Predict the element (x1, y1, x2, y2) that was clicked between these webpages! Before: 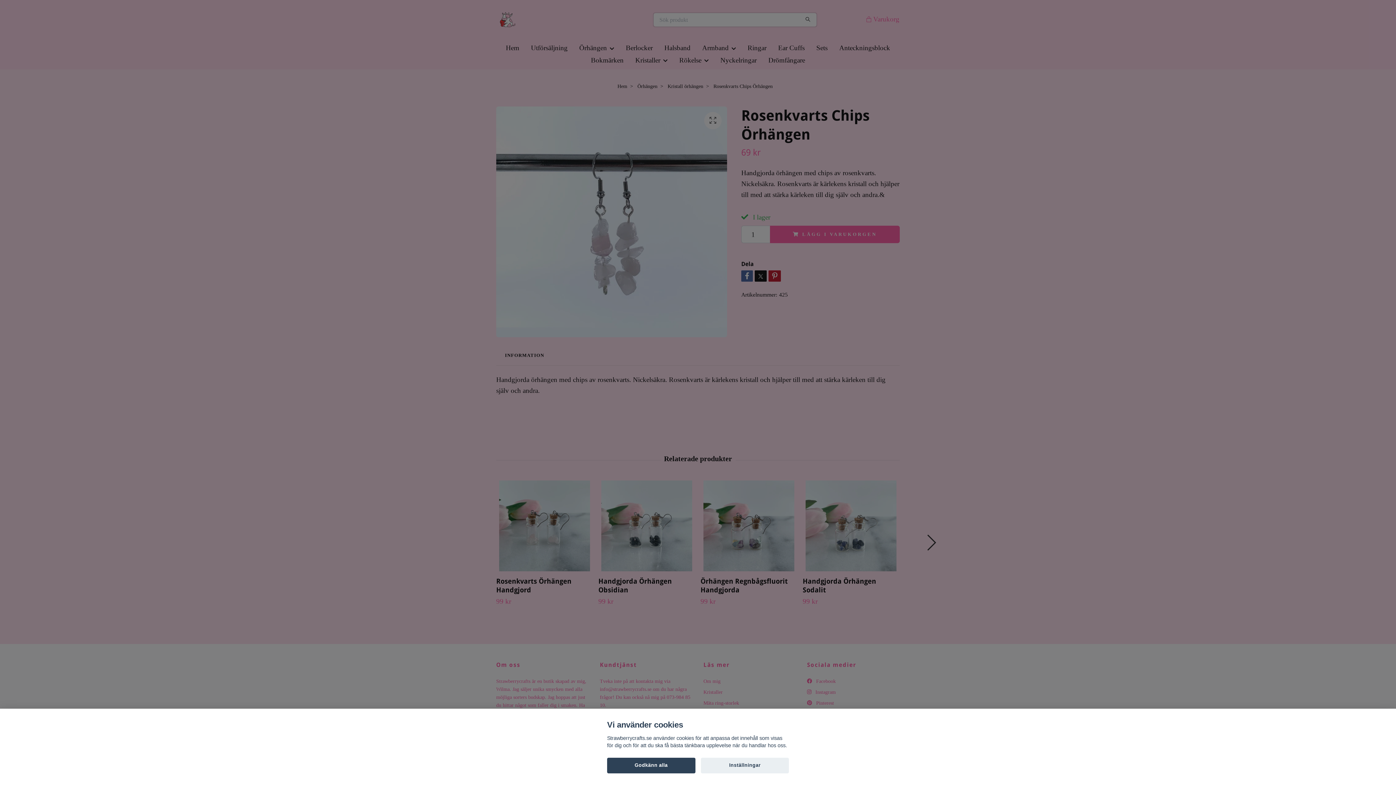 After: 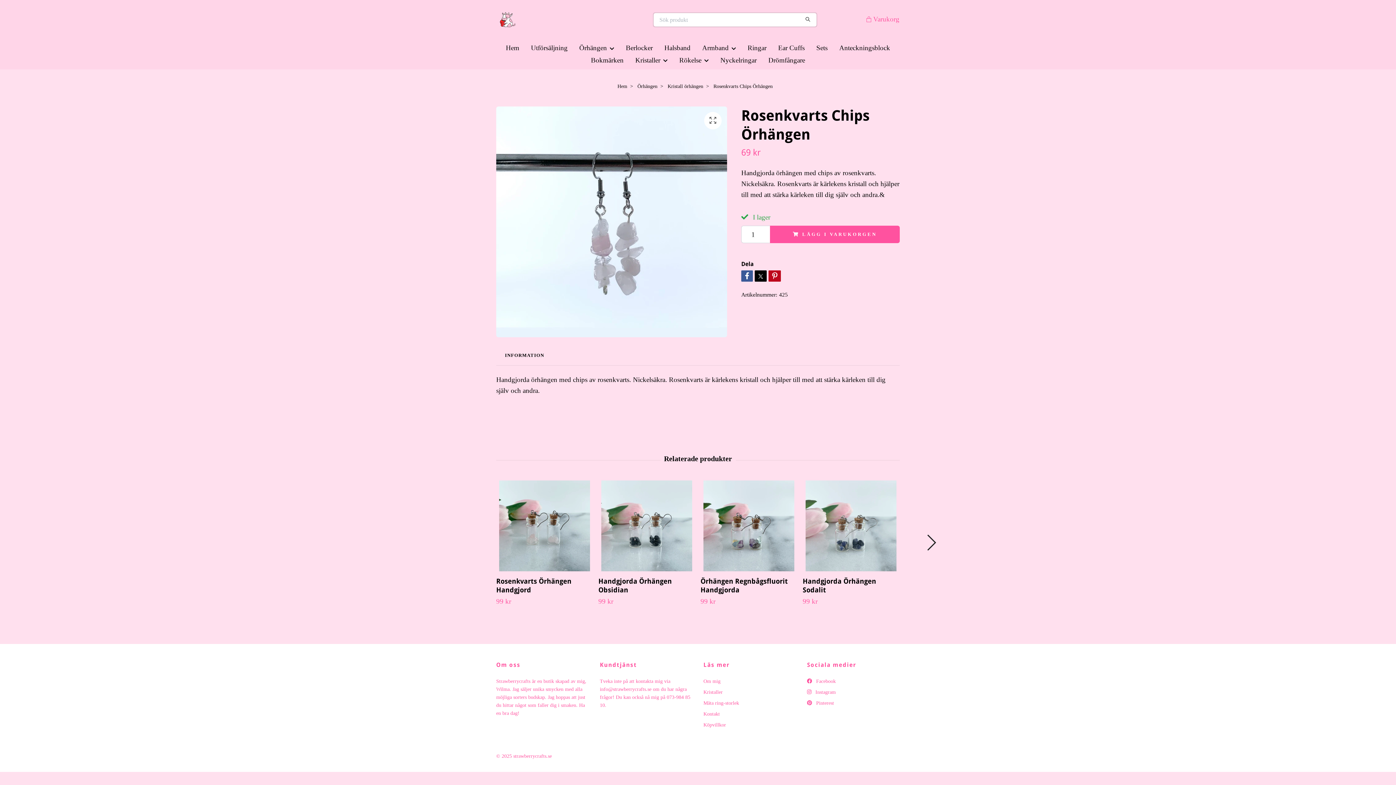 Action: bbox: (607, 758, 695, 773) label: Godkänn alla